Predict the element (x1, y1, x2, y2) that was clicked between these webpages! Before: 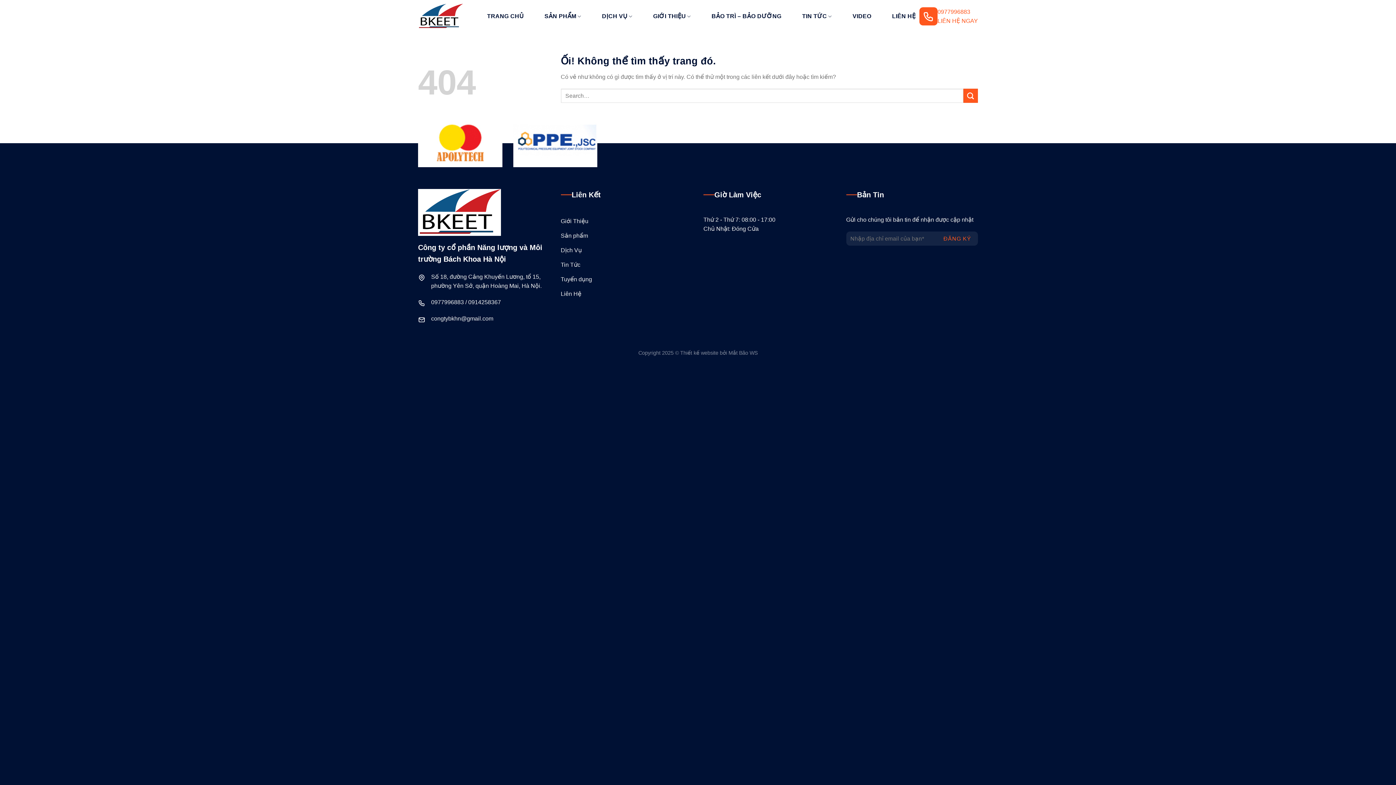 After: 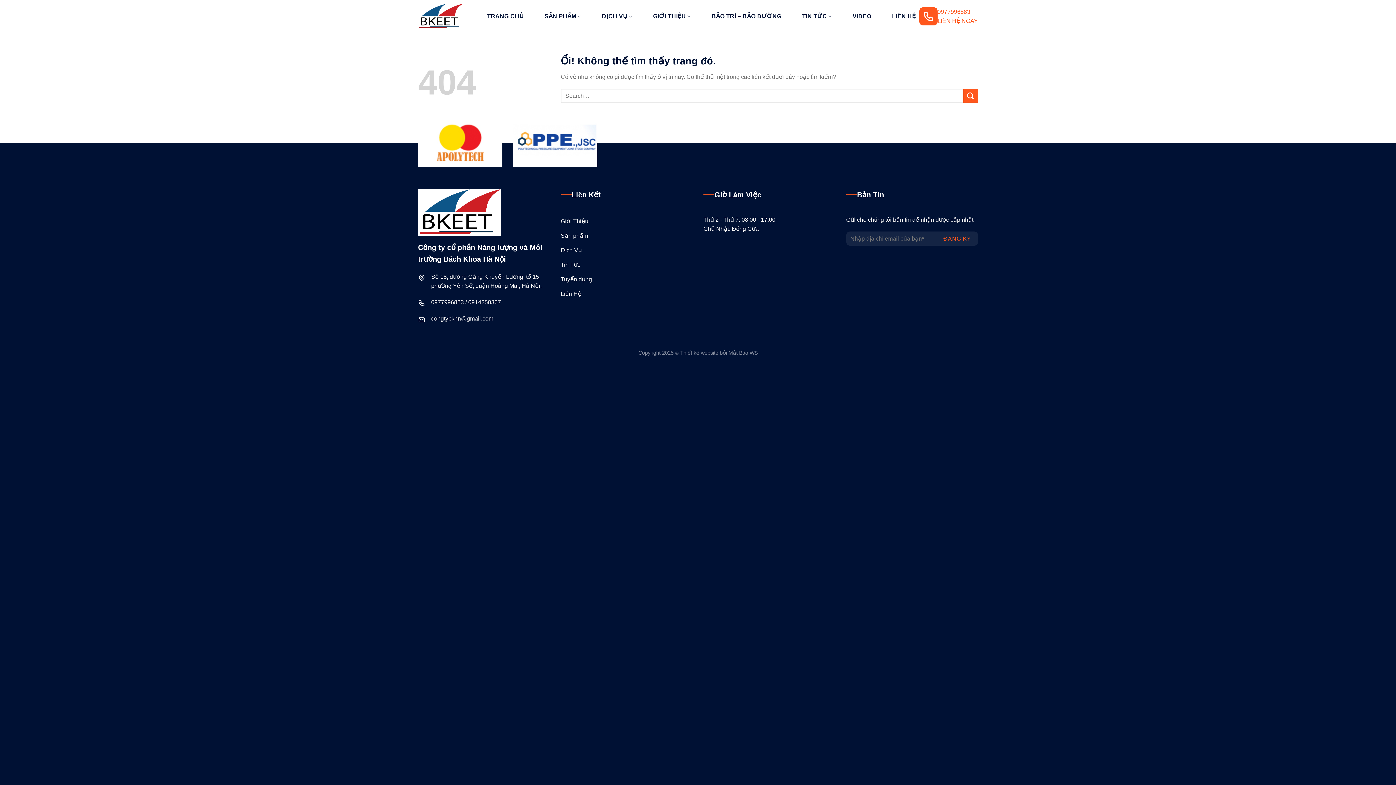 Action: bbox: (560, 229, 621, 244) label: Sản phẩm